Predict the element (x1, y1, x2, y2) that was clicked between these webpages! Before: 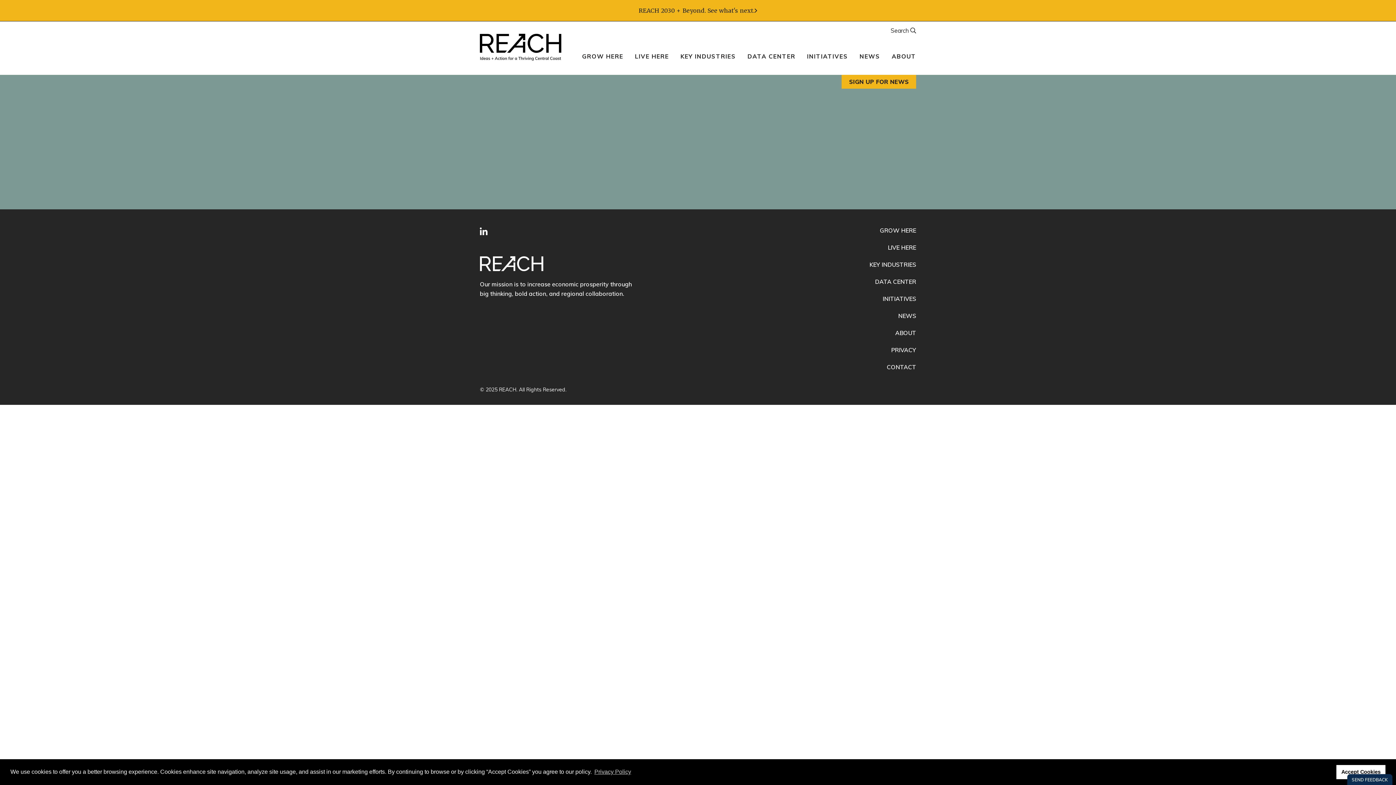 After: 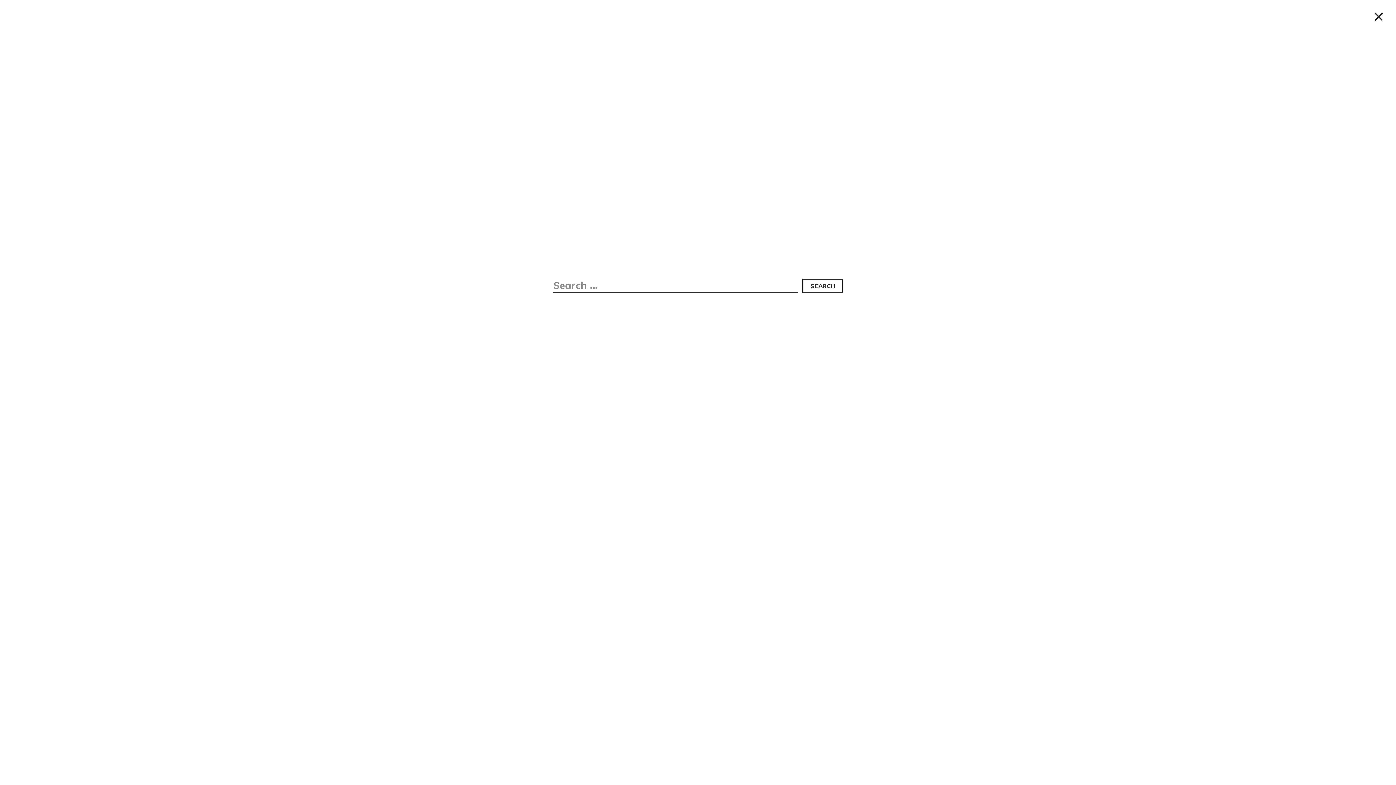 Action: bbox: (890, 27, 916, 33) label: Search 